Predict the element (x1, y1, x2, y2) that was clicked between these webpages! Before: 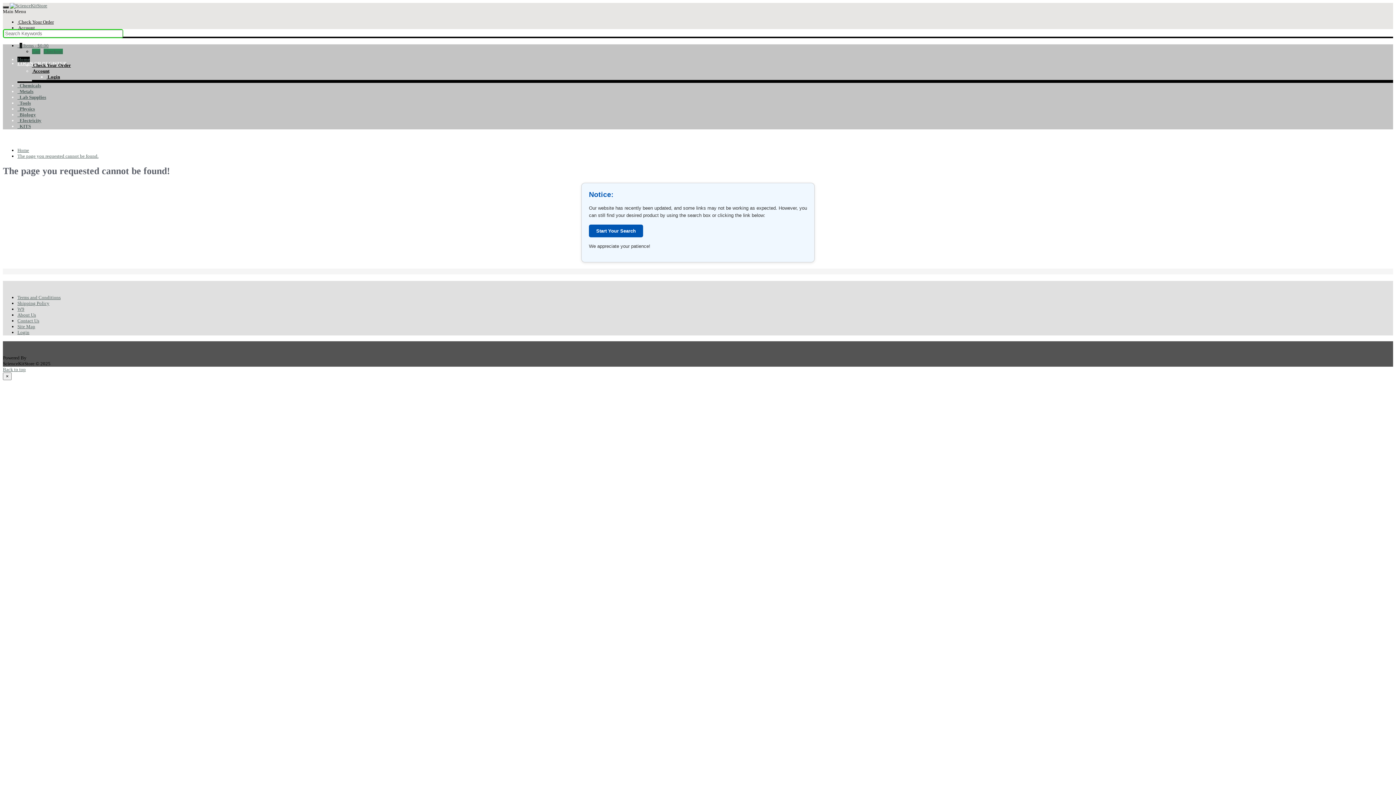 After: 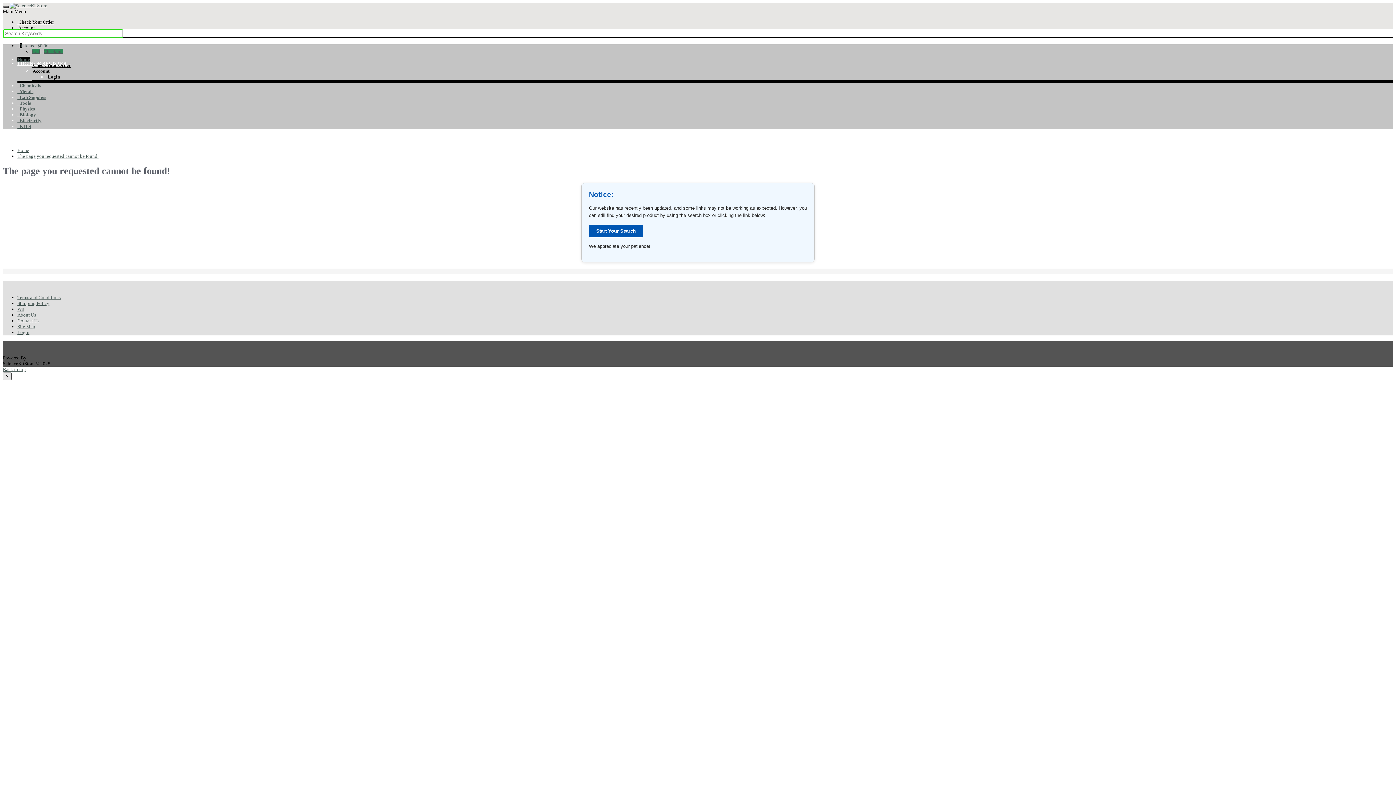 Action: bbox: (2, 372, 11, 380) label: ×